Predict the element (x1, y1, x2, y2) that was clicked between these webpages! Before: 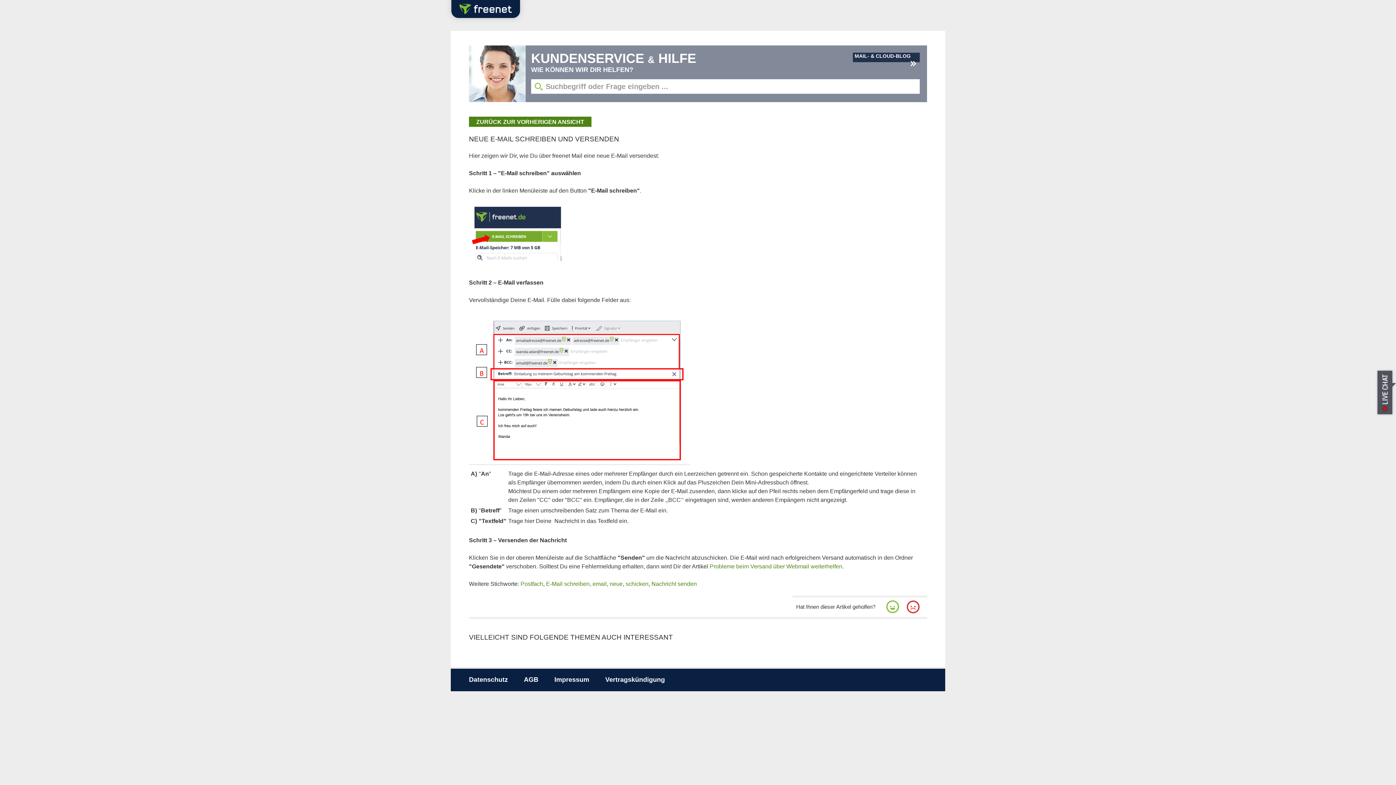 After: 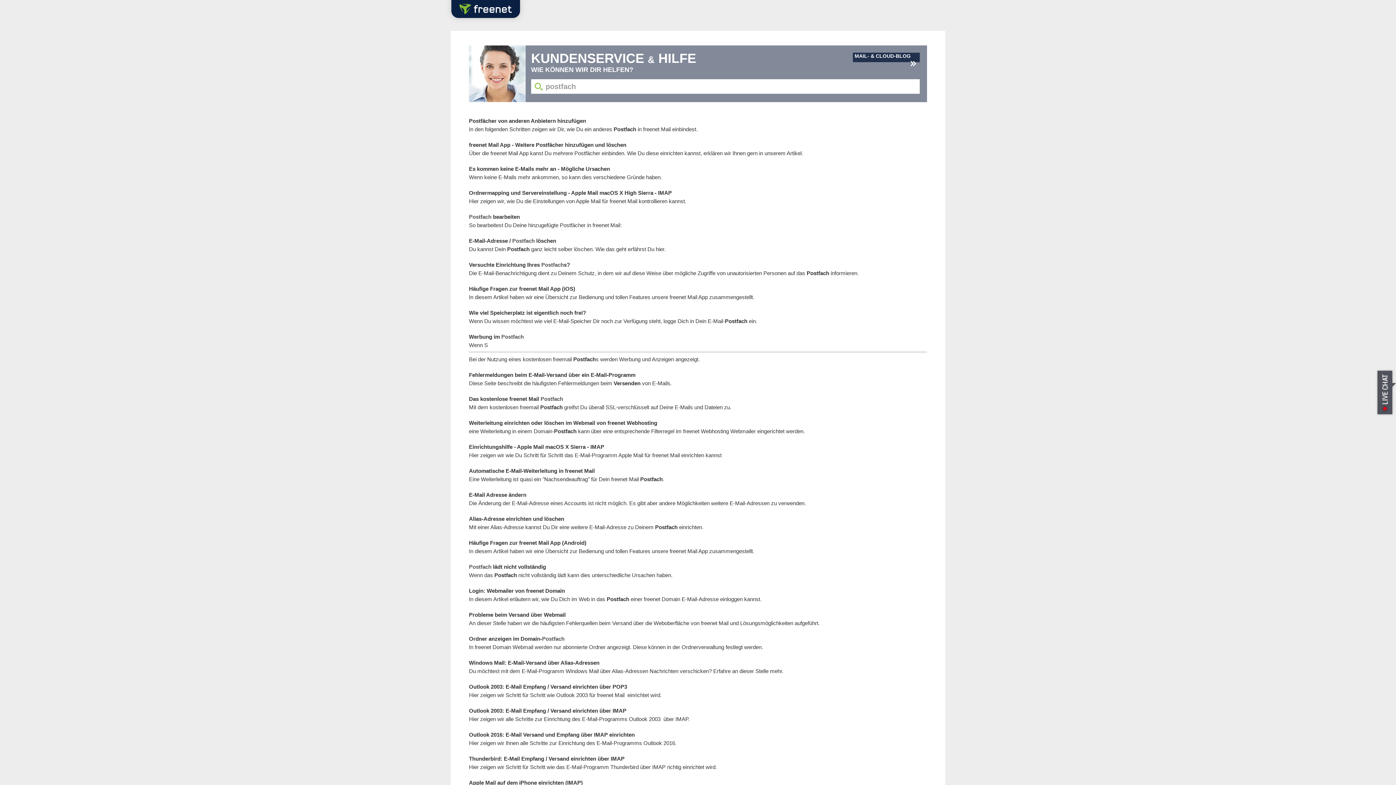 Action: label: Postfach bbox: (520, 581, 543, 587)